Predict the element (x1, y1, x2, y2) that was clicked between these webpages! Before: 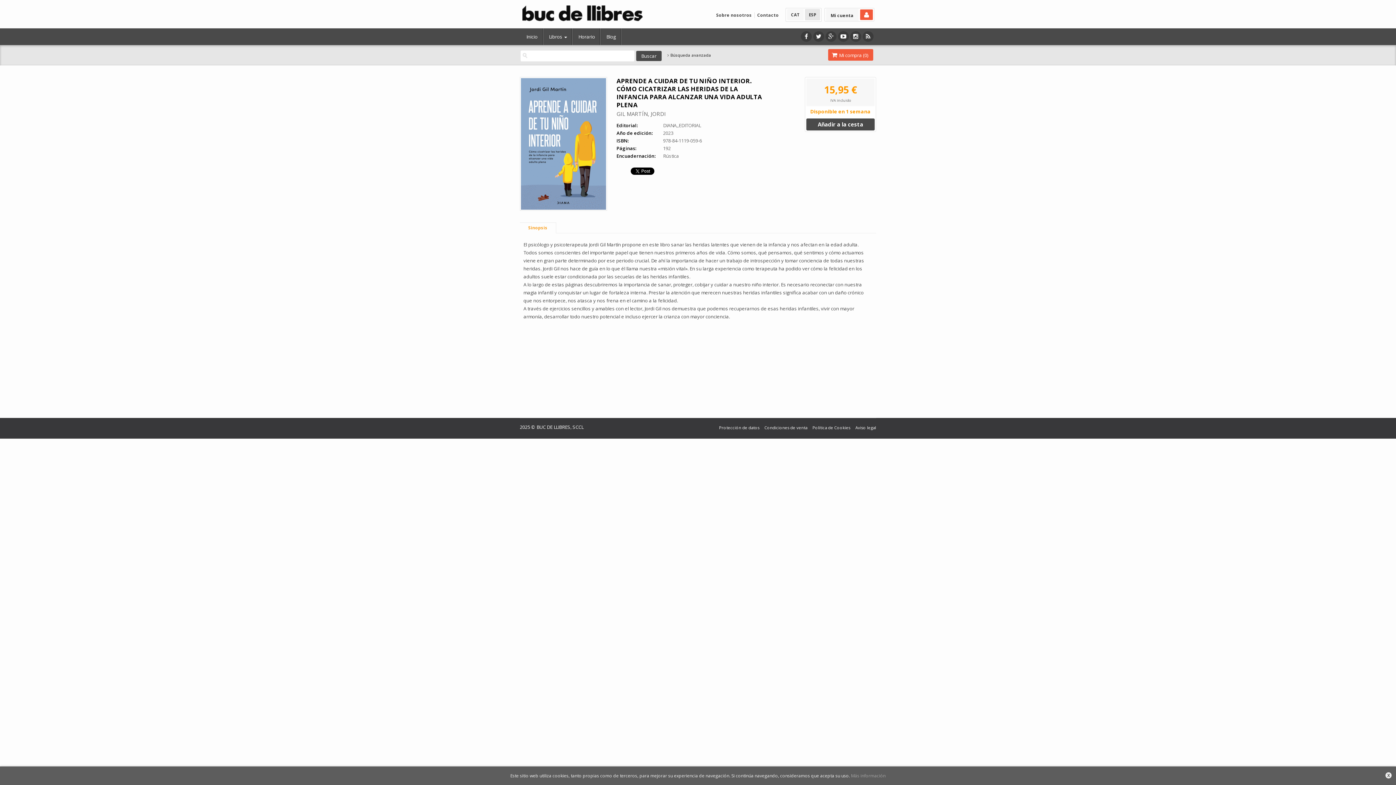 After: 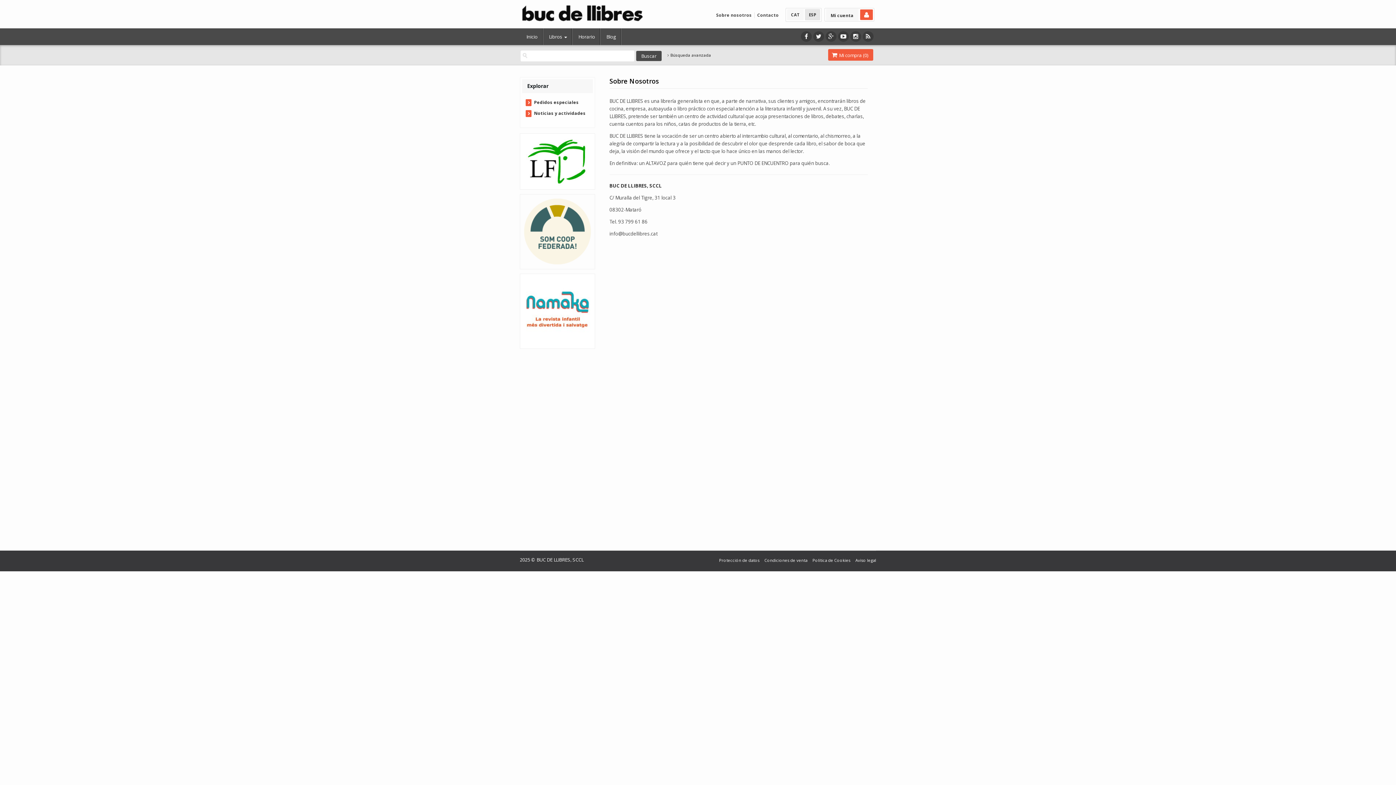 Action: bbox: (716, 12, 752, 18) label: Sobre nosotros